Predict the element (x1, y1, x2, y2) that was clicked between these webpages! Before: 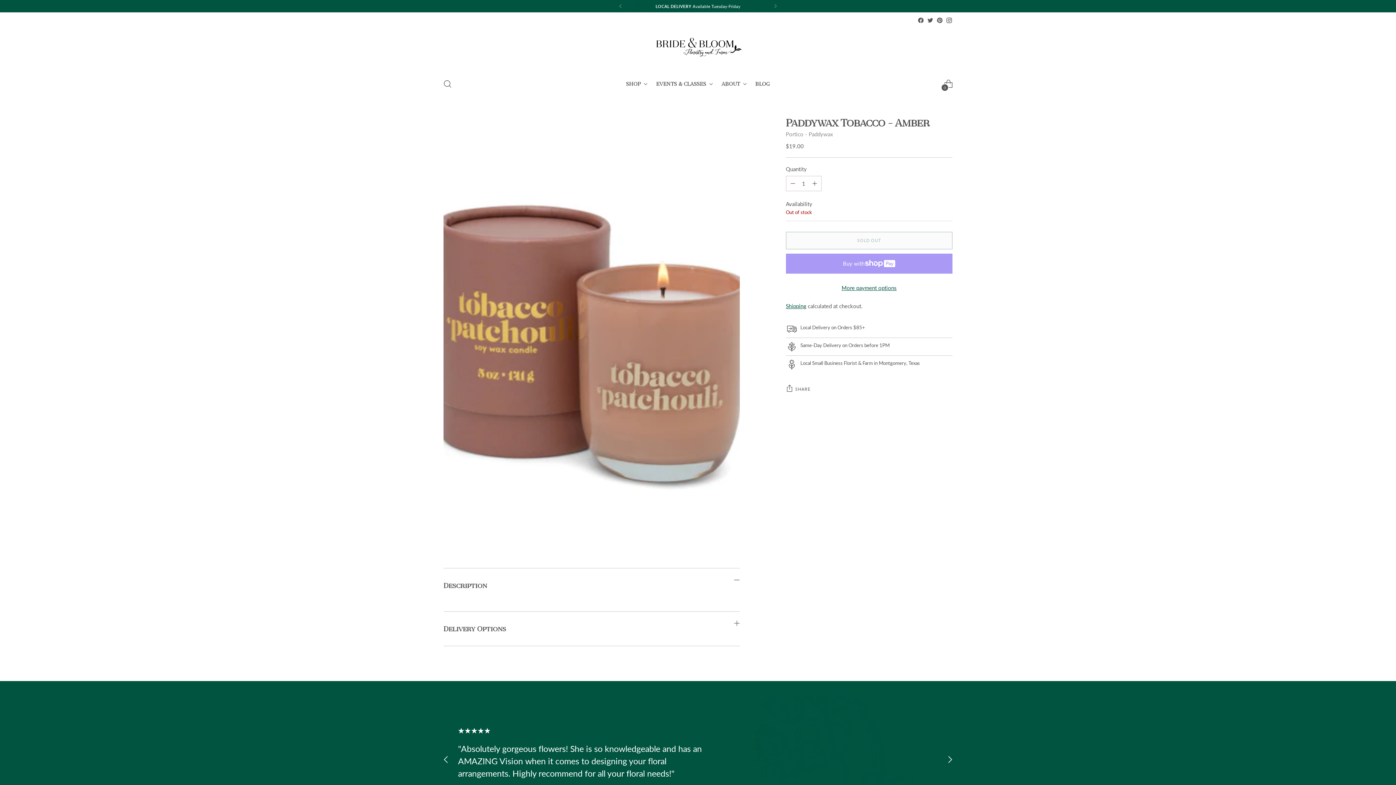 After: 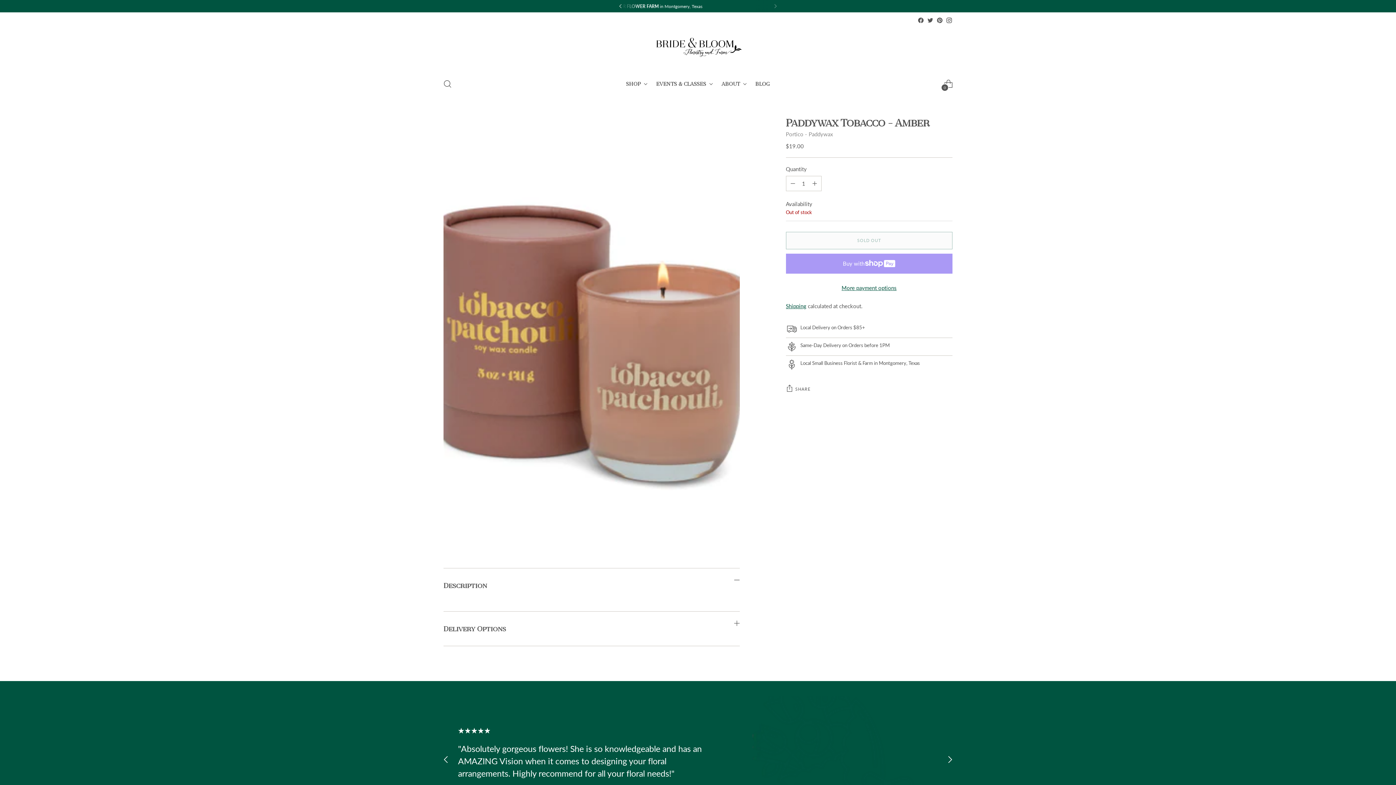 Action: bbox: (612, 0, 628, 12)